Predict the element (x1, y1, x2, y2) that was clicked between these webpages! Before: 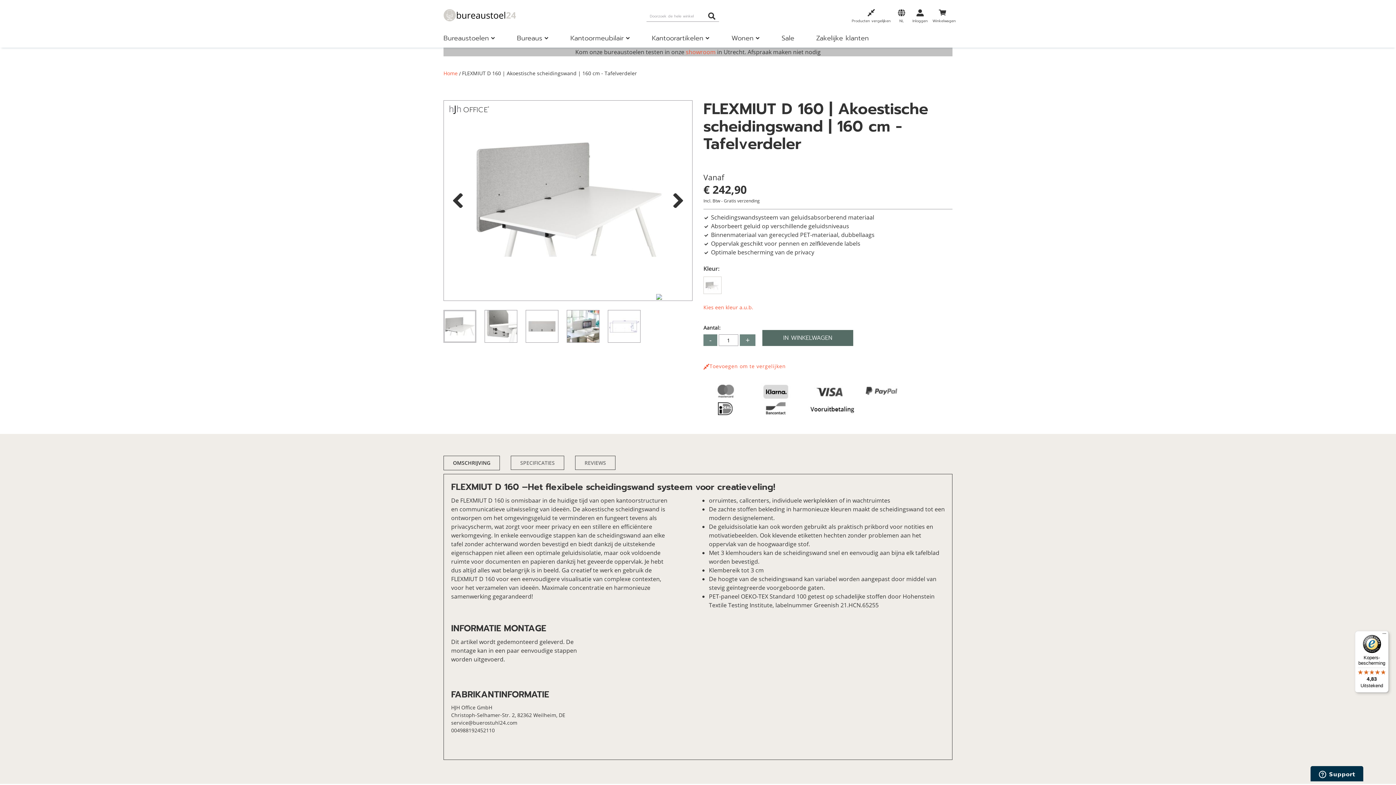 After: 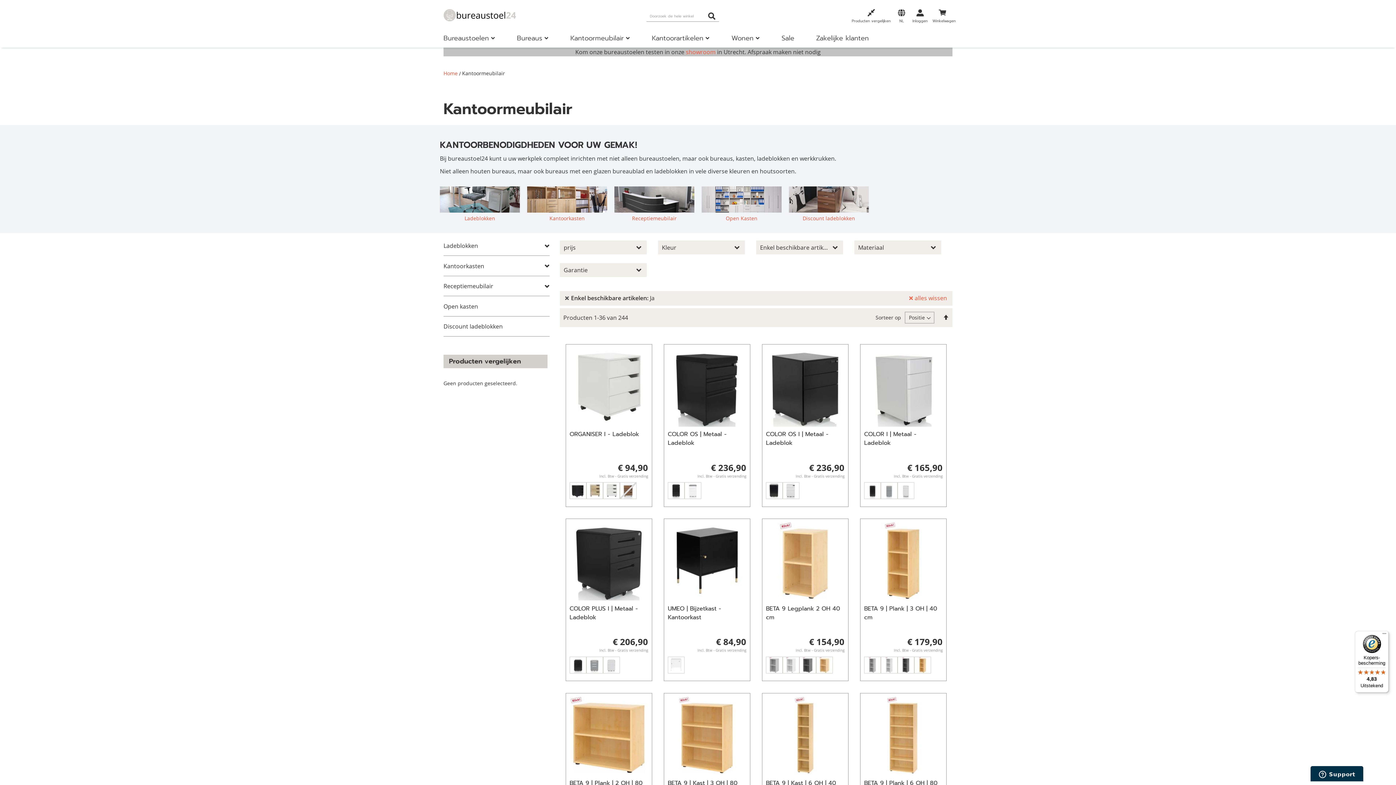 Action: bbox: (570, 33, 630, 45) label: Kantoormeubilair